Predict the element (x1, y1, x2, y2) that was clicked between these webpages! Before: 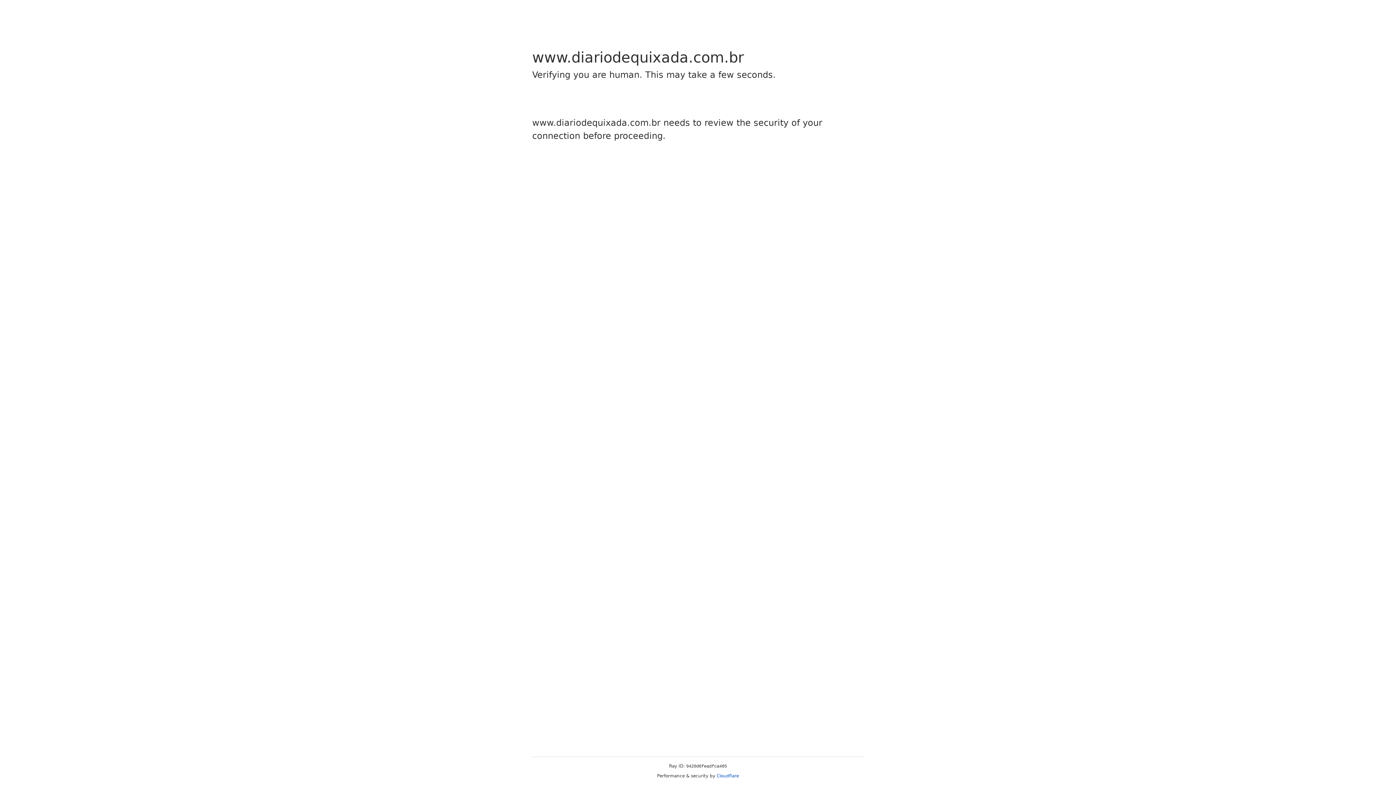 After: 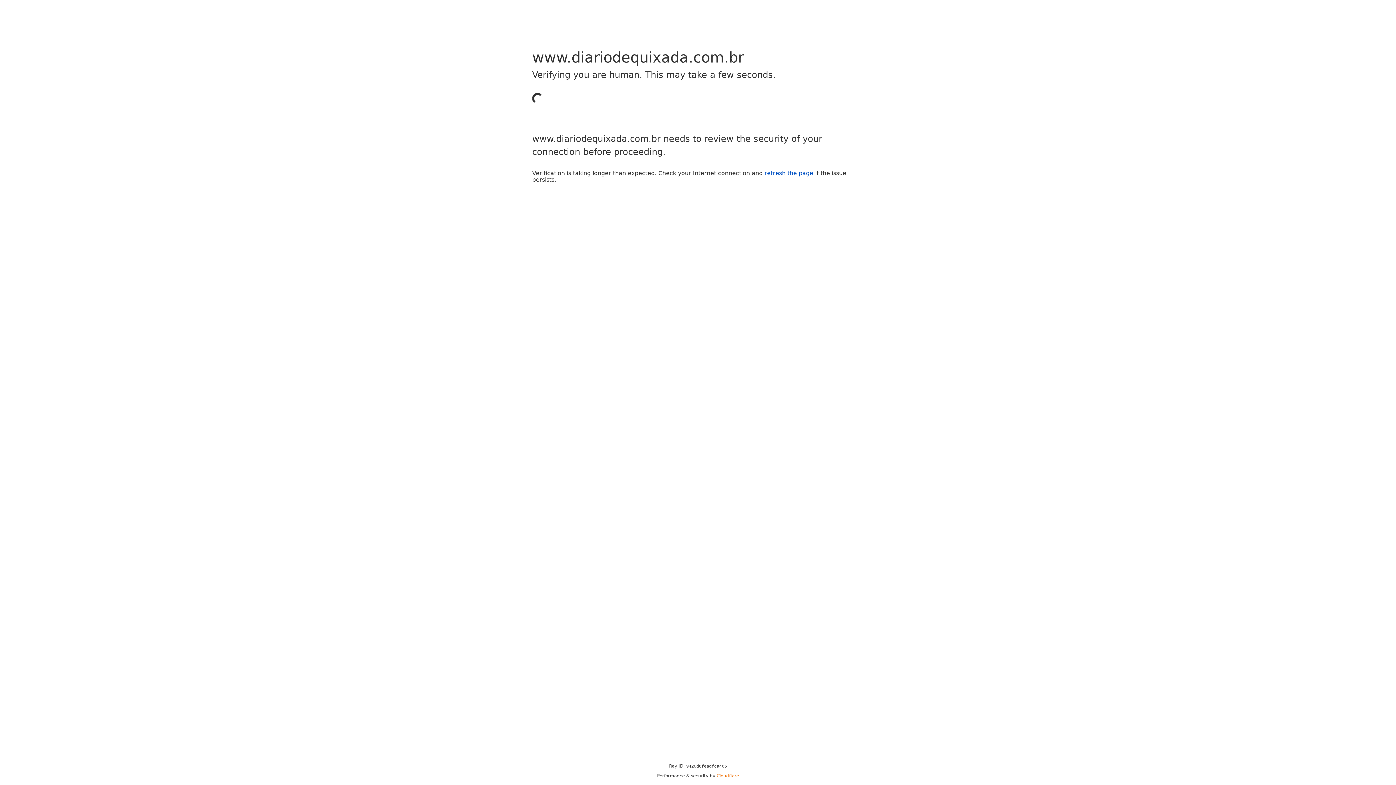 Action: bbox: (716, 773, 739, 778) label: Cloudflare